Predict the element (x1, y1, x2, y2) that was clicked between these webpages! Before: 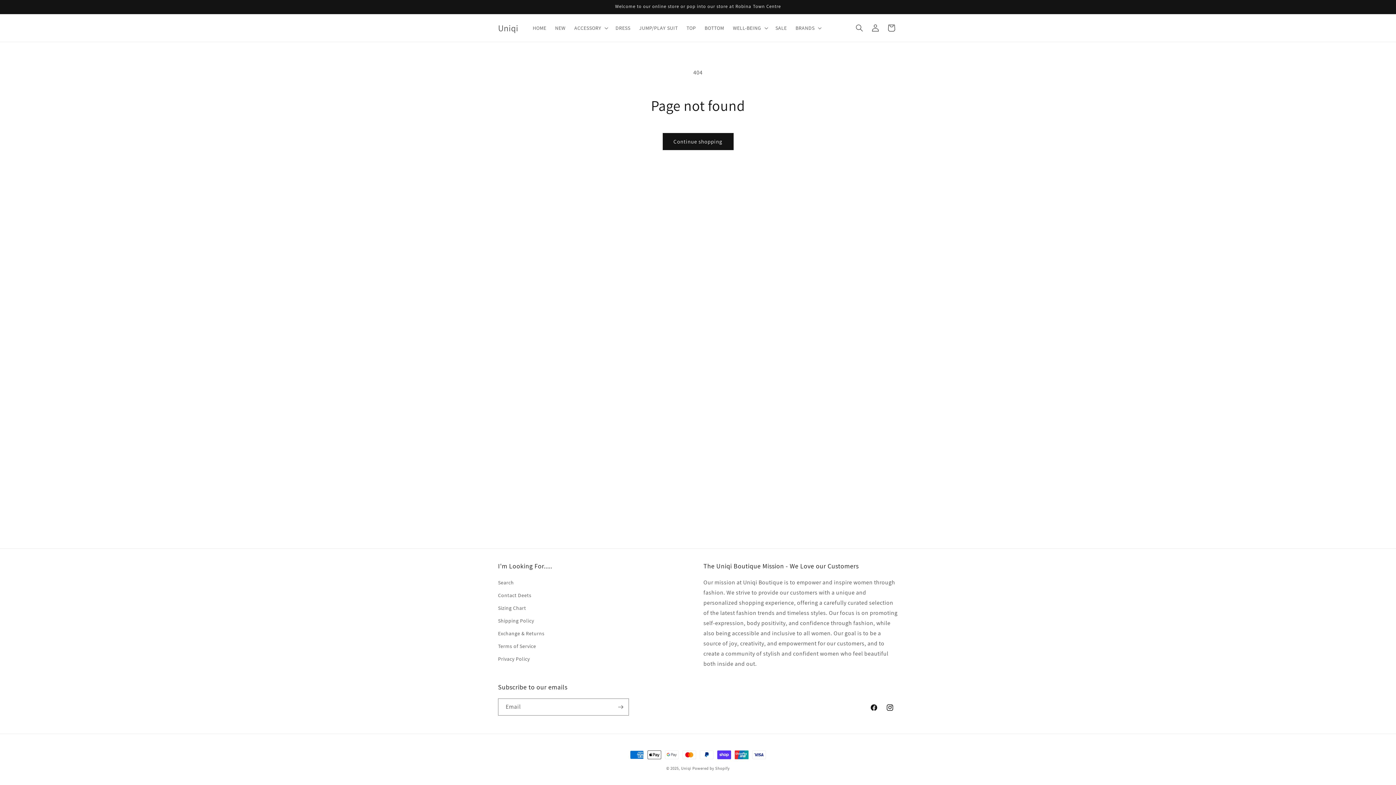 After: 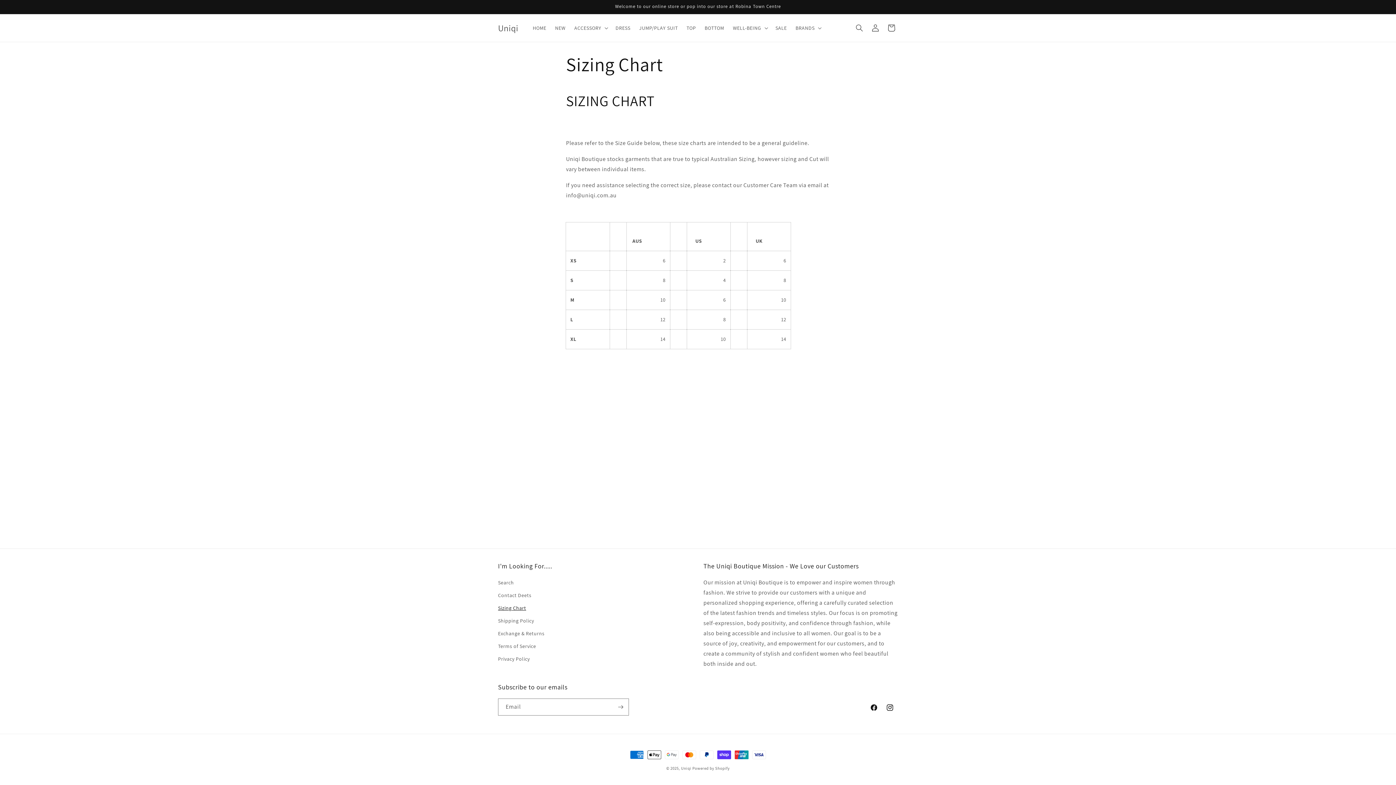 Action: bbox: (498, 602, 526, 614) label: Sizing Chart